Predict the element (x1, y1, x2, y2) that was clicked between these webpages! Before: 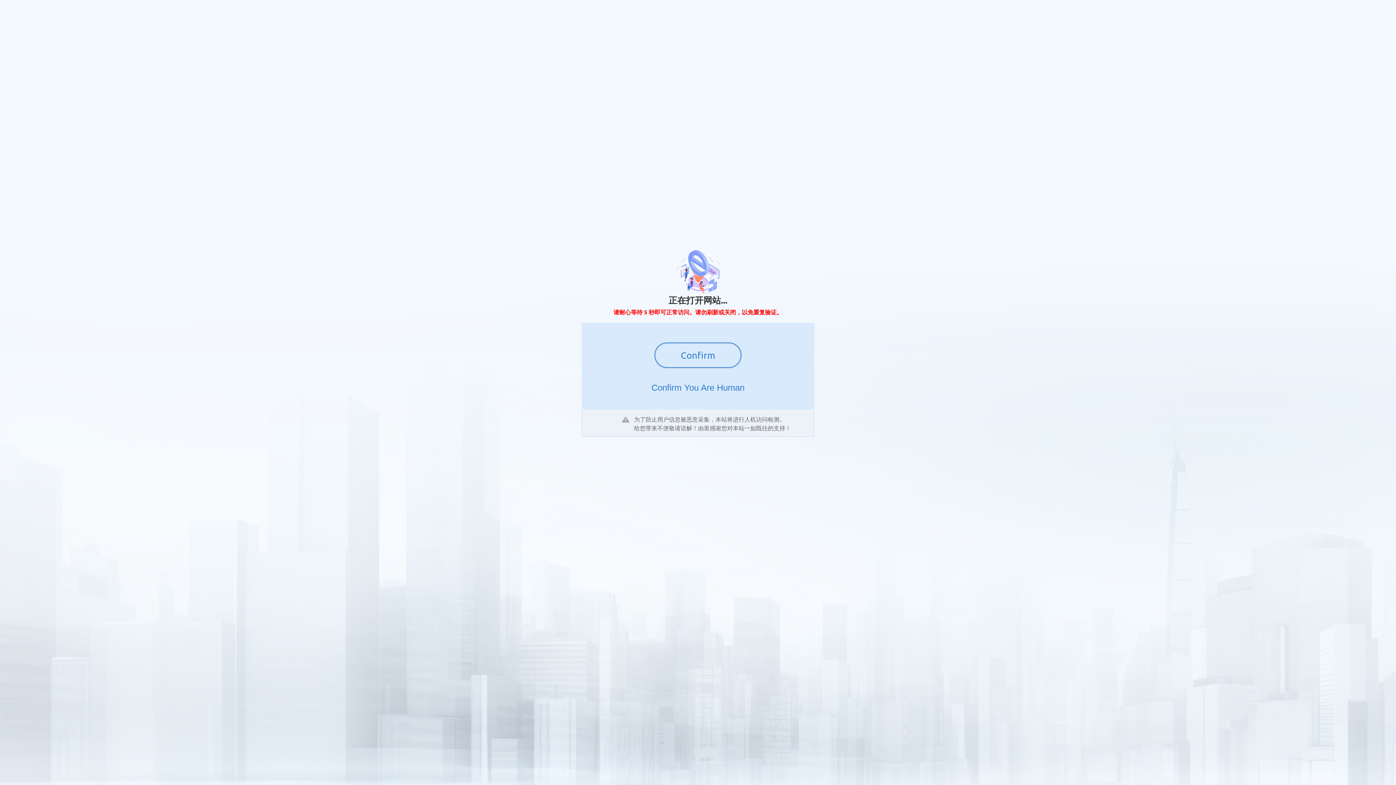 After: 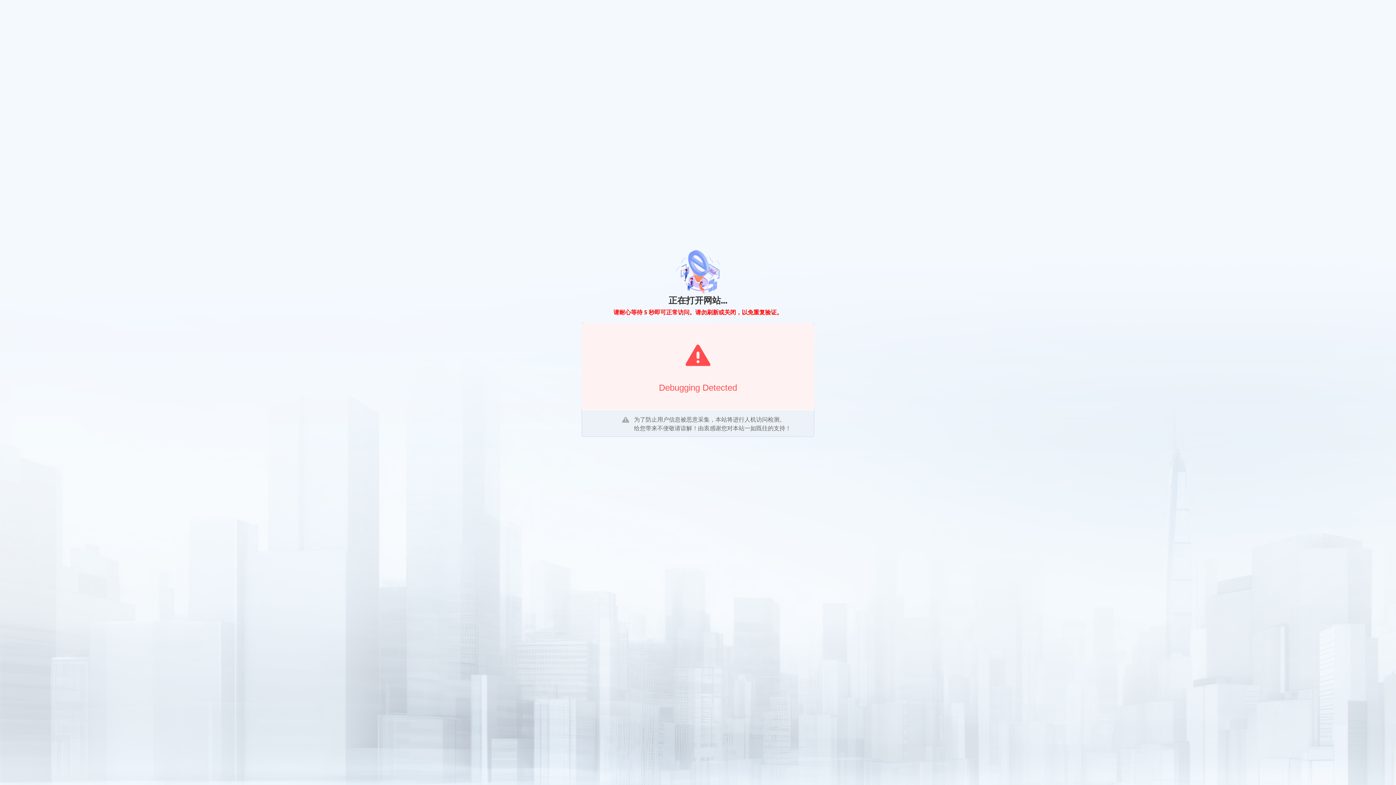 Action: bbox: (654, 342, 741, 368) label: Confirm